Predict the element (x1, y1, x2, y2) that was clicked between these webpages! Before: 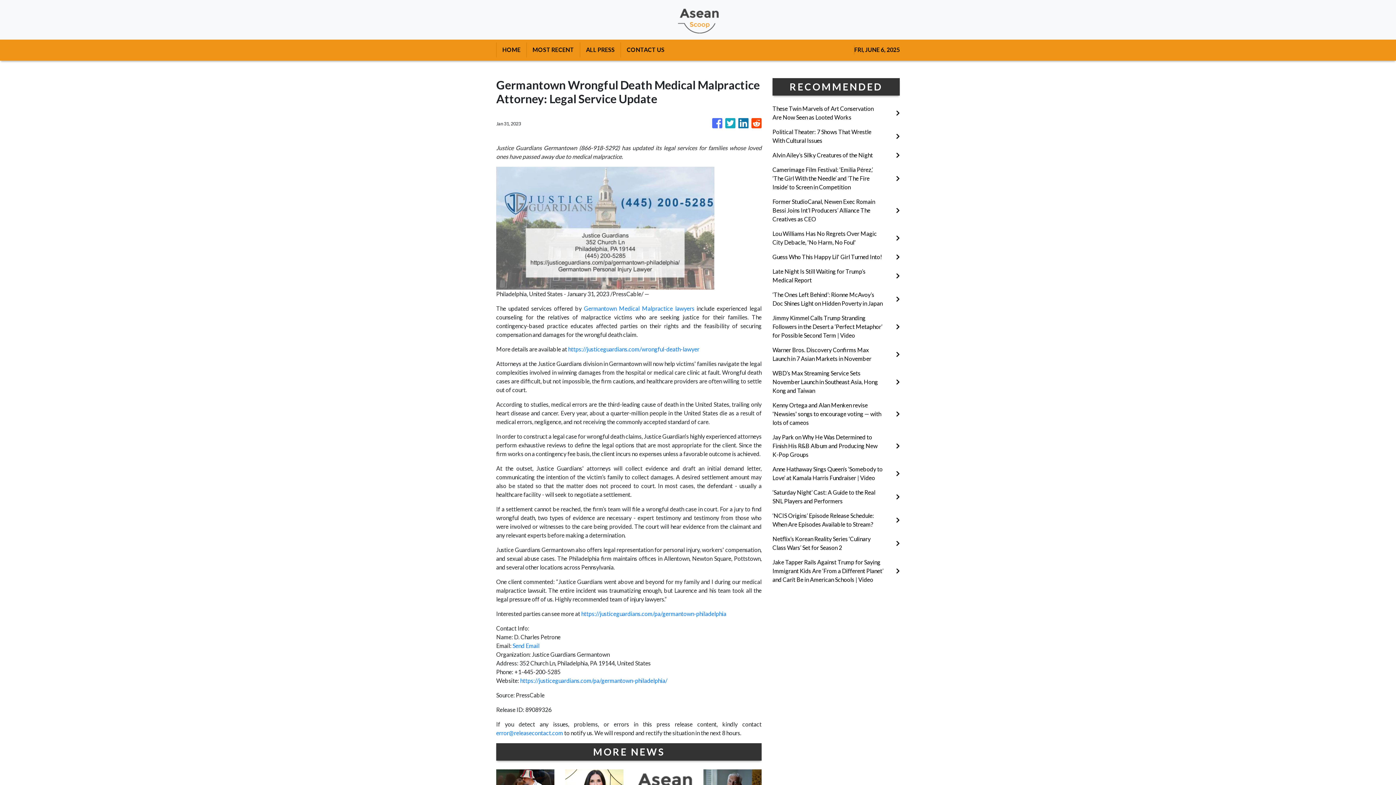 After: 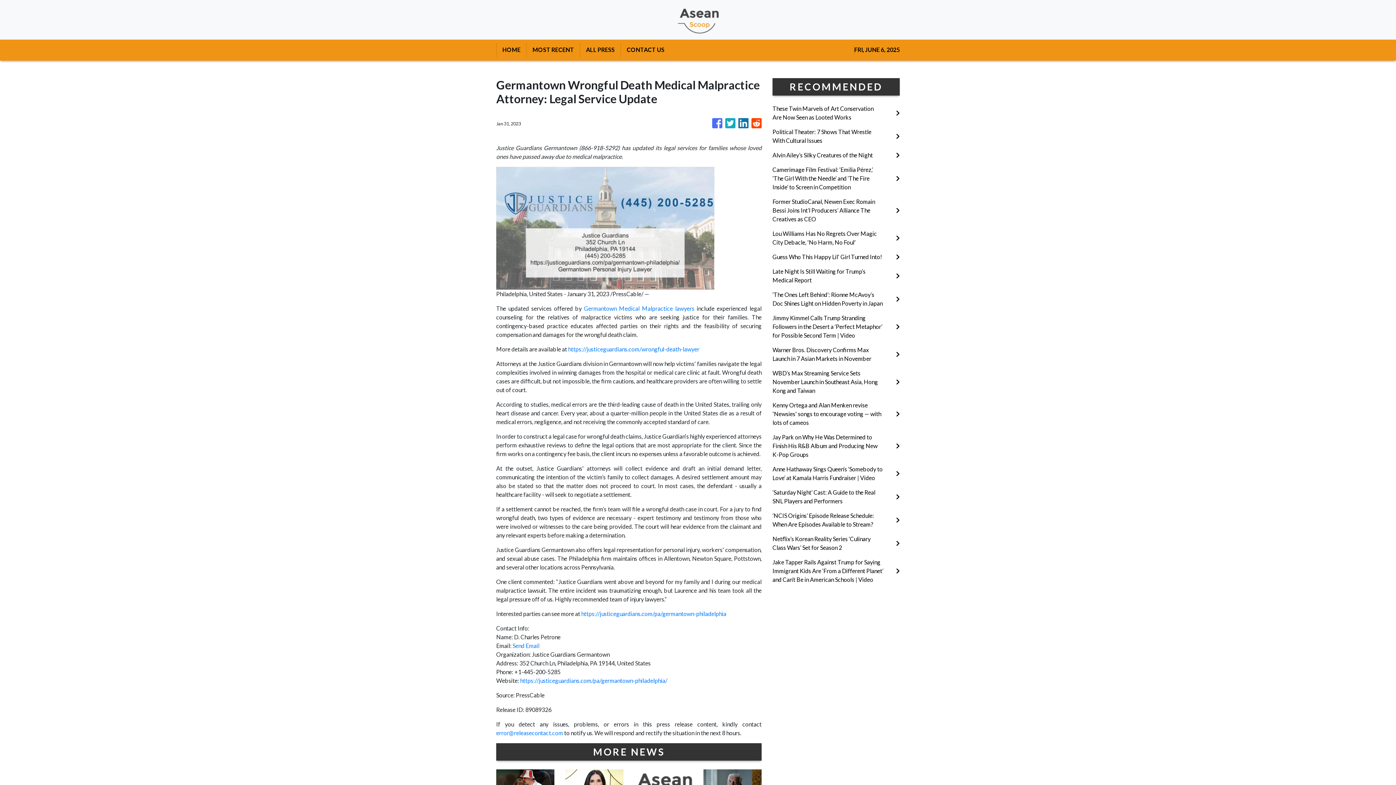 Action: bbox: (581, 610, 726, 617) label: https://justiceguardians.com/pa/germantown-philadelphia